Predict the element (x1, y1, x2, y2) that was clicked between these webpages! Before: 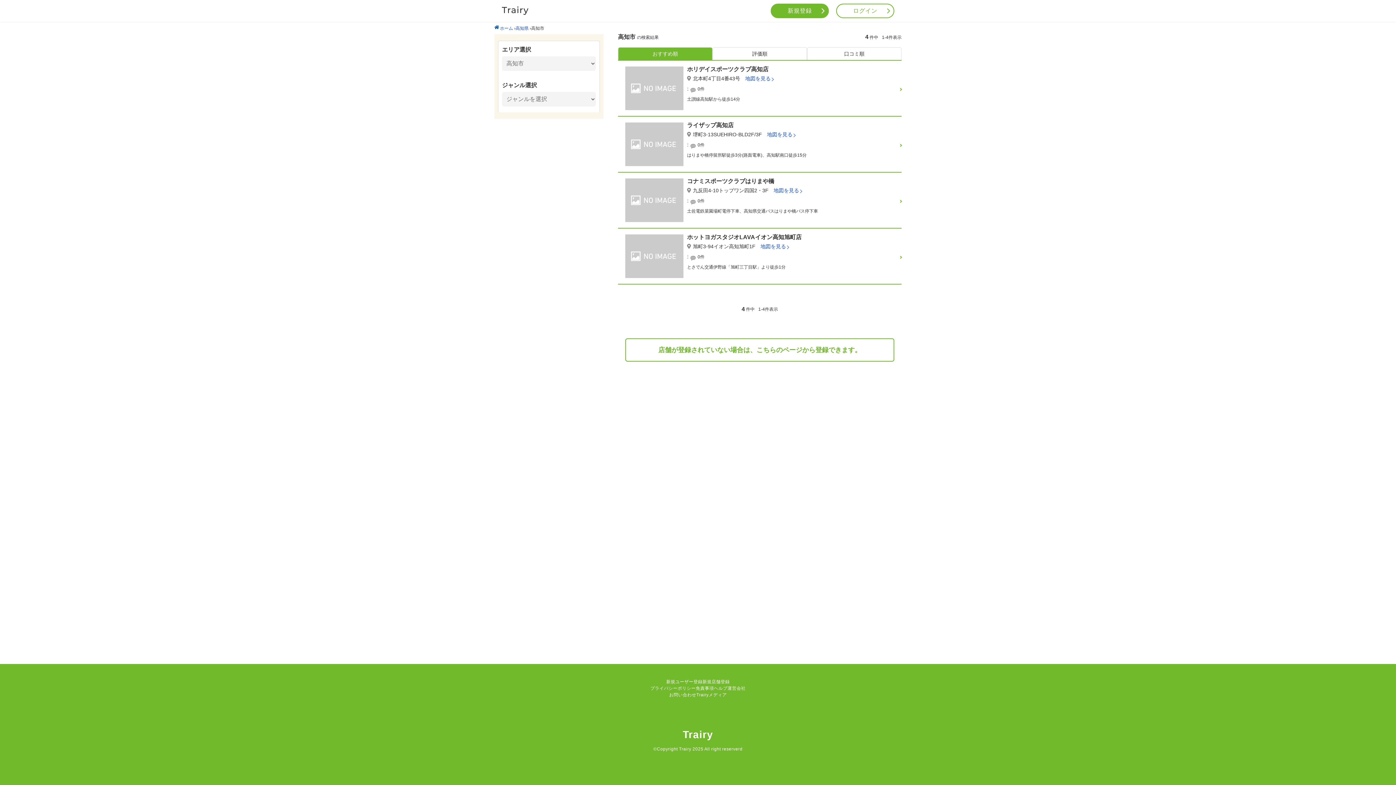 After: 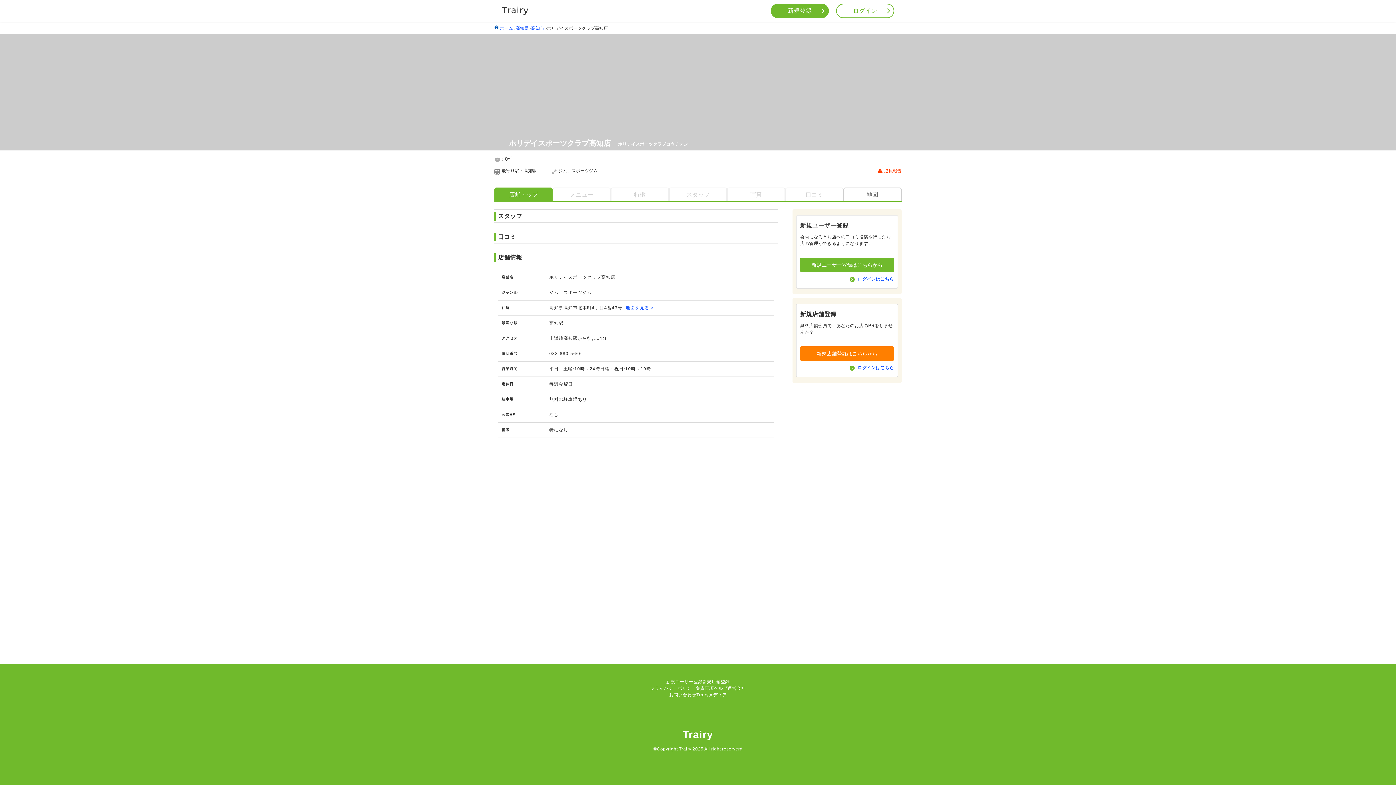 Action: label: ホリデイスポーツクラブ高知店 bbox: (687, 66, 768, 72)